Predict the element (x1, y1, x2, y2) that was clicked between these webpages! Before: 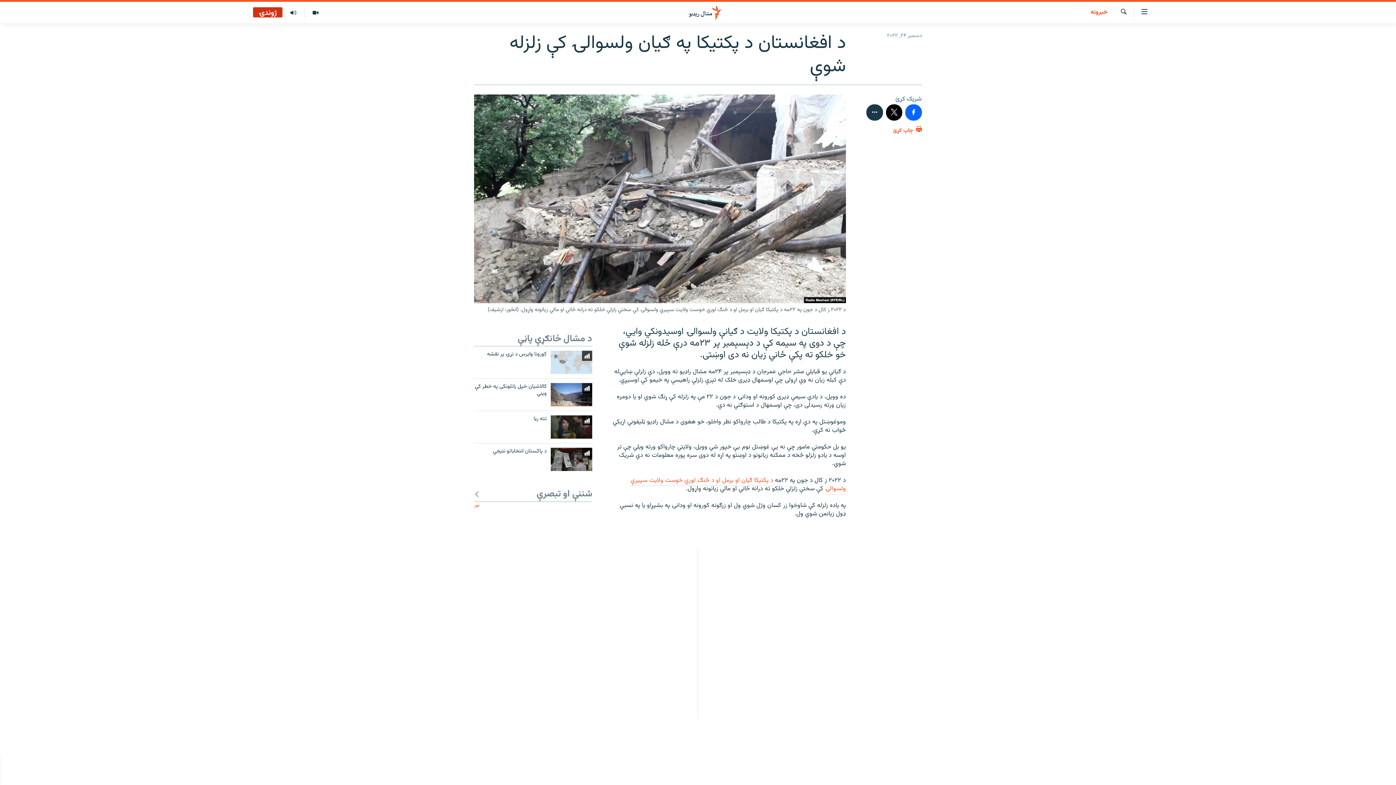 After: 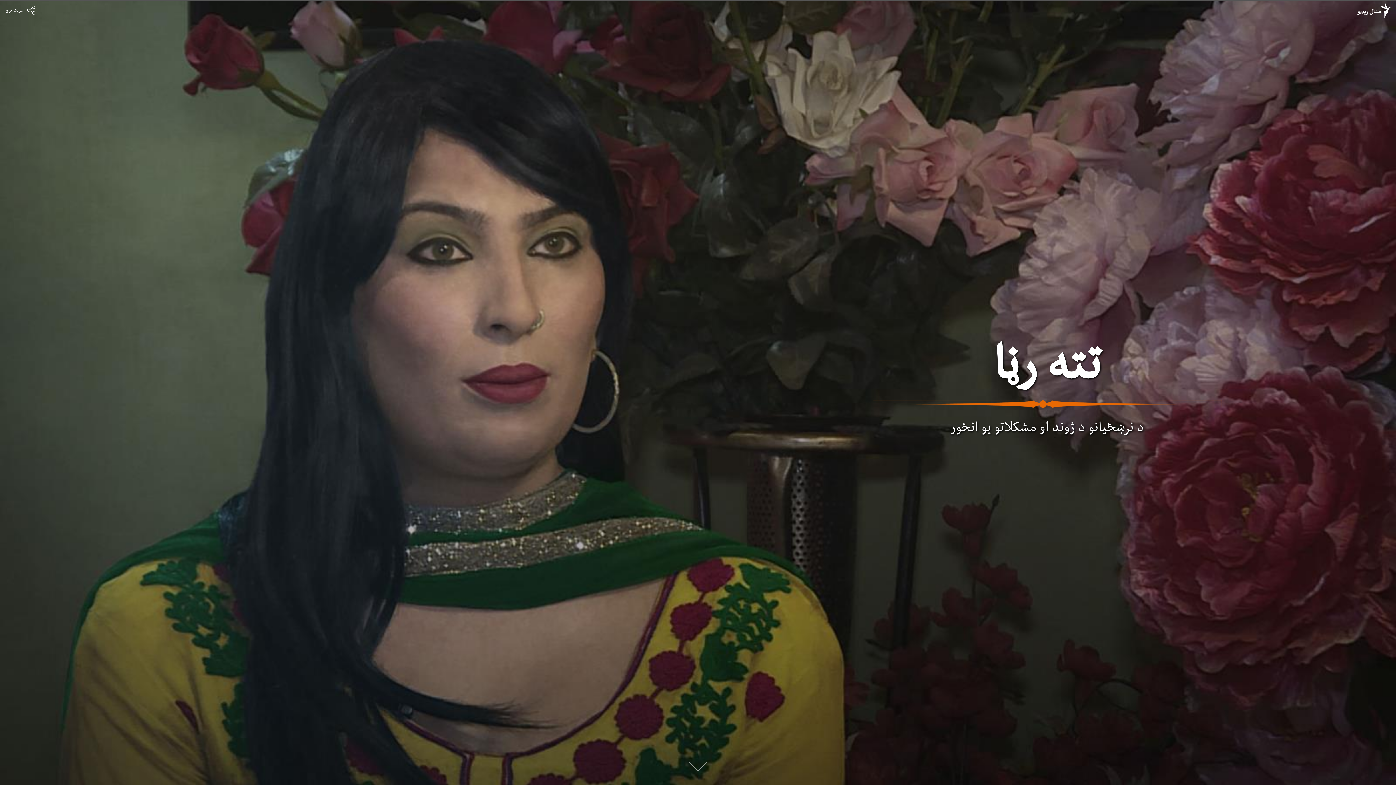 Action: bbox: (474, 415, 546, 426) label: تته رڼا